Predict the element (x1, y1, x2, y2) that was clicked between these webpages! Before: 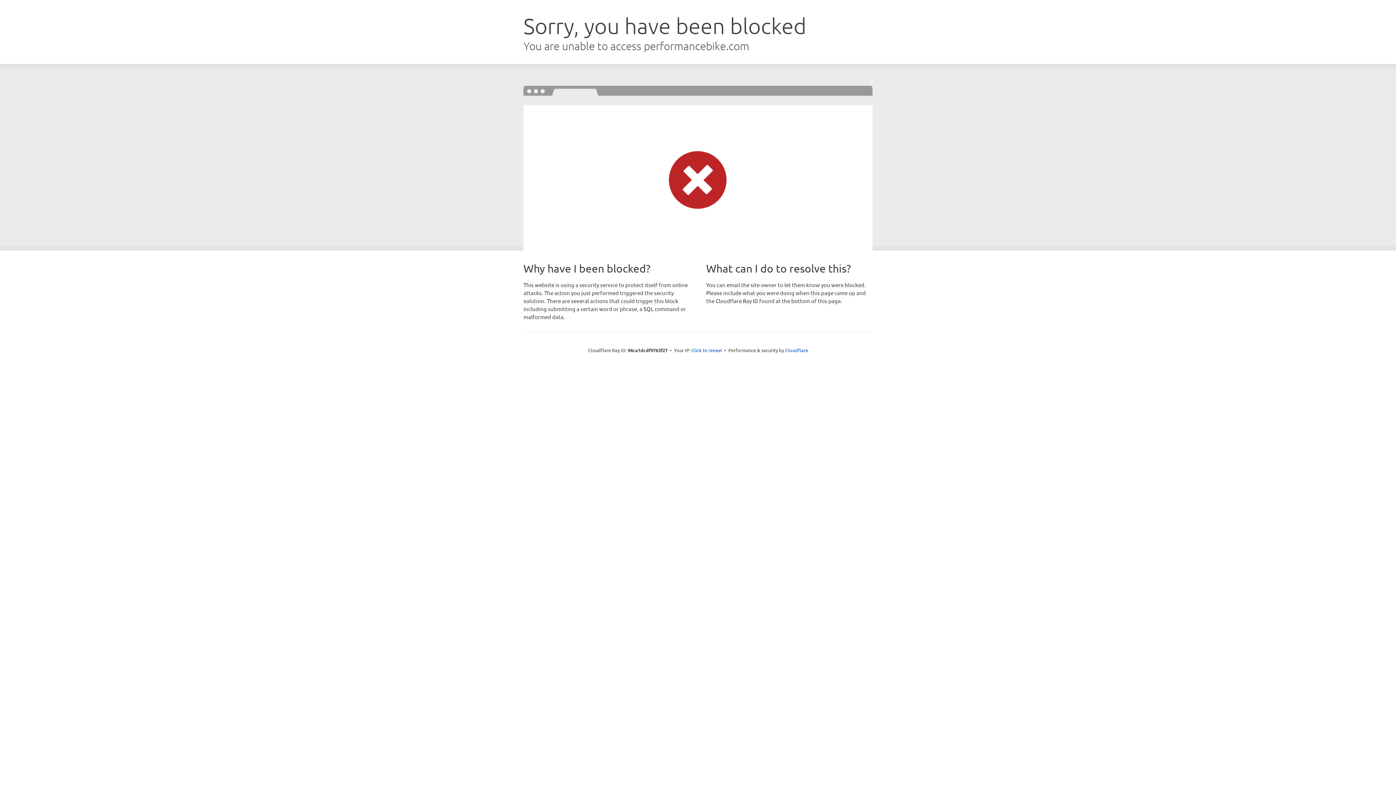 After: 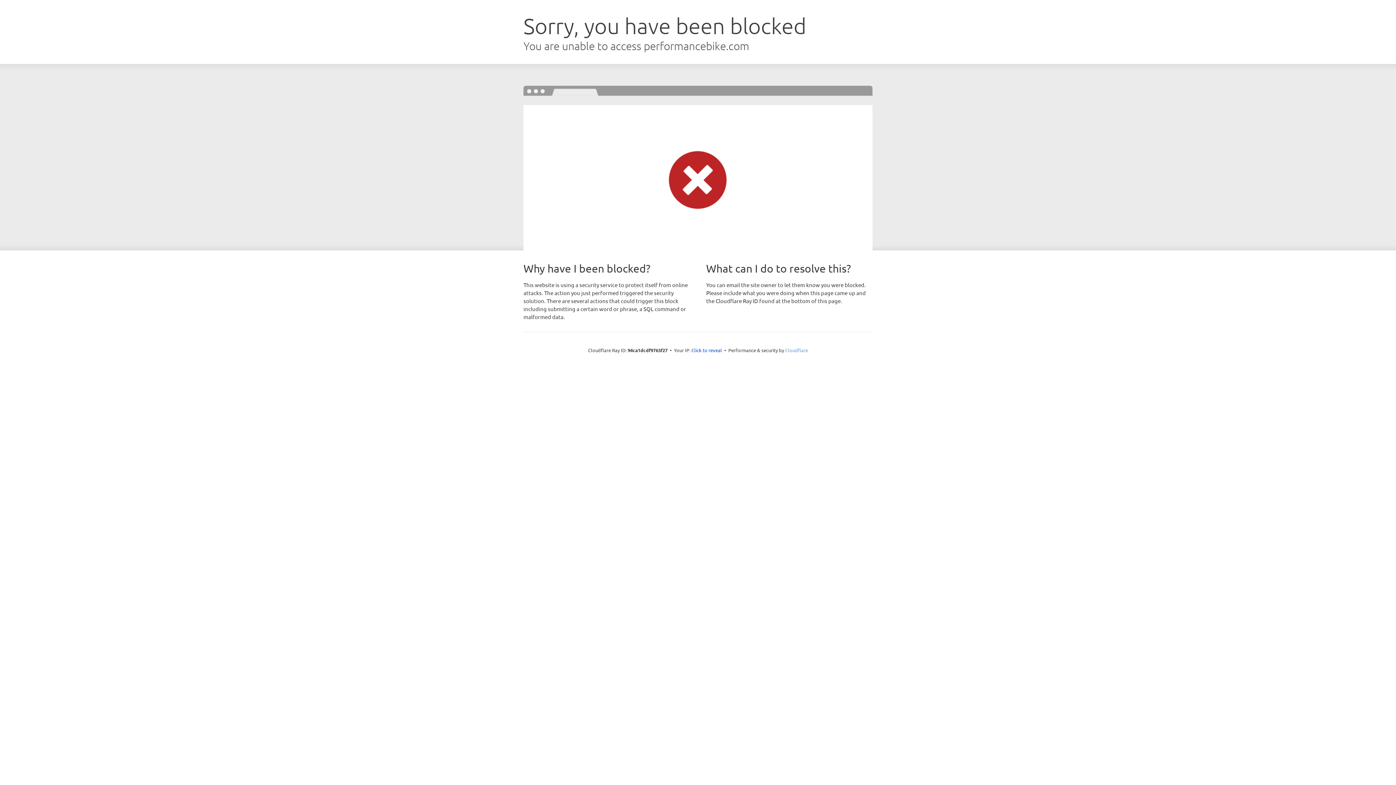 Action: bbox: (785, 347, 808, 353) label: Cloudflare